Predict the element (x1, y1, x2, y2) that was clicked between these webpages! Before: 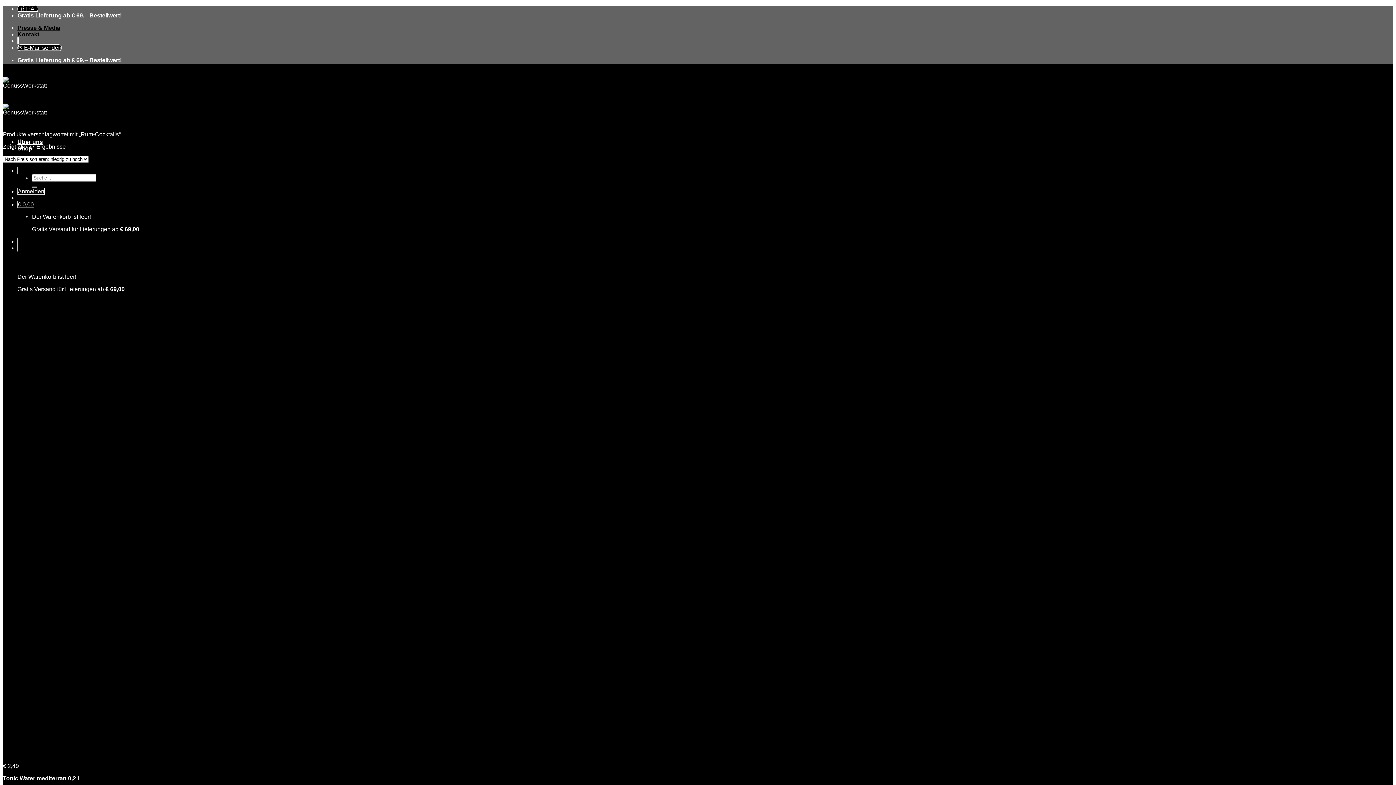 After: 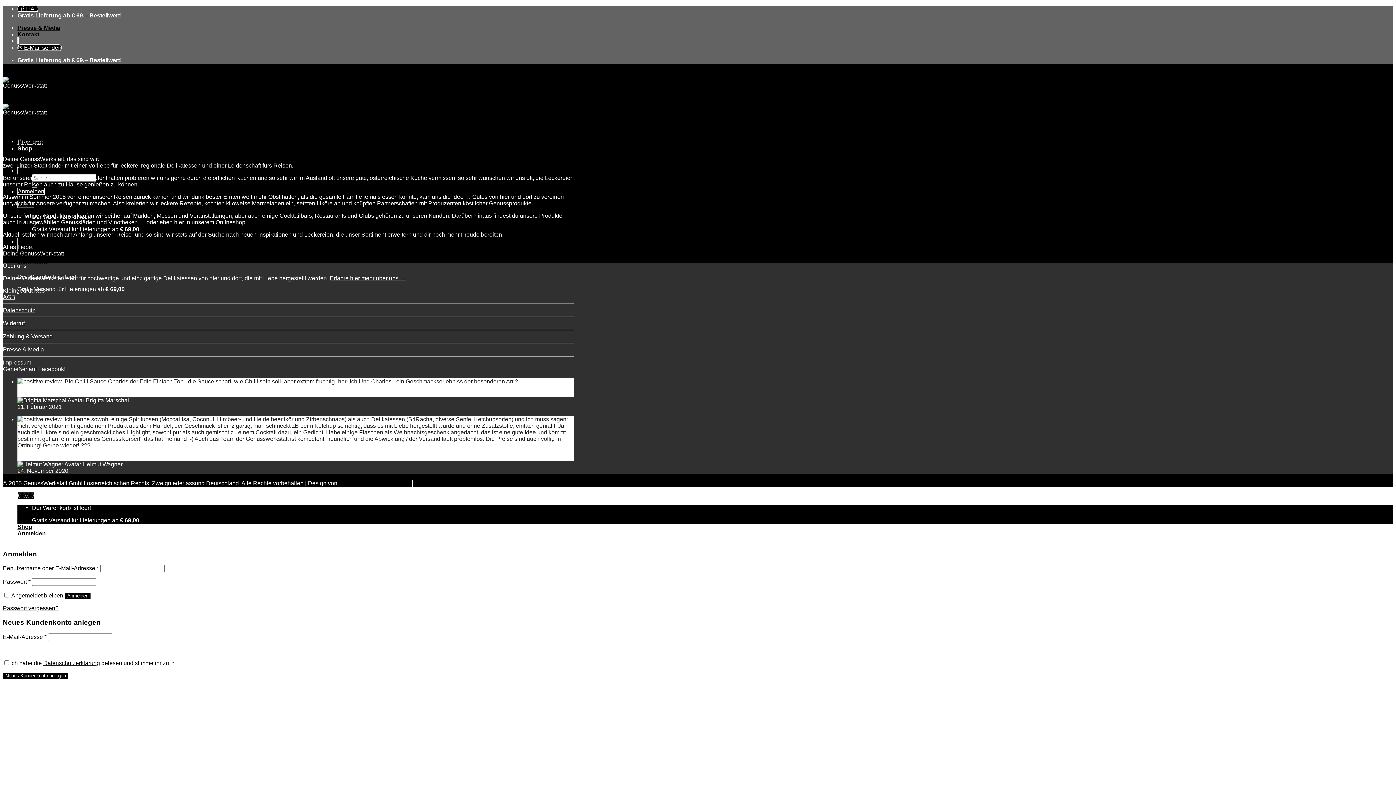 Action: bbox: (17, 138, 42, 145) label: Über uns